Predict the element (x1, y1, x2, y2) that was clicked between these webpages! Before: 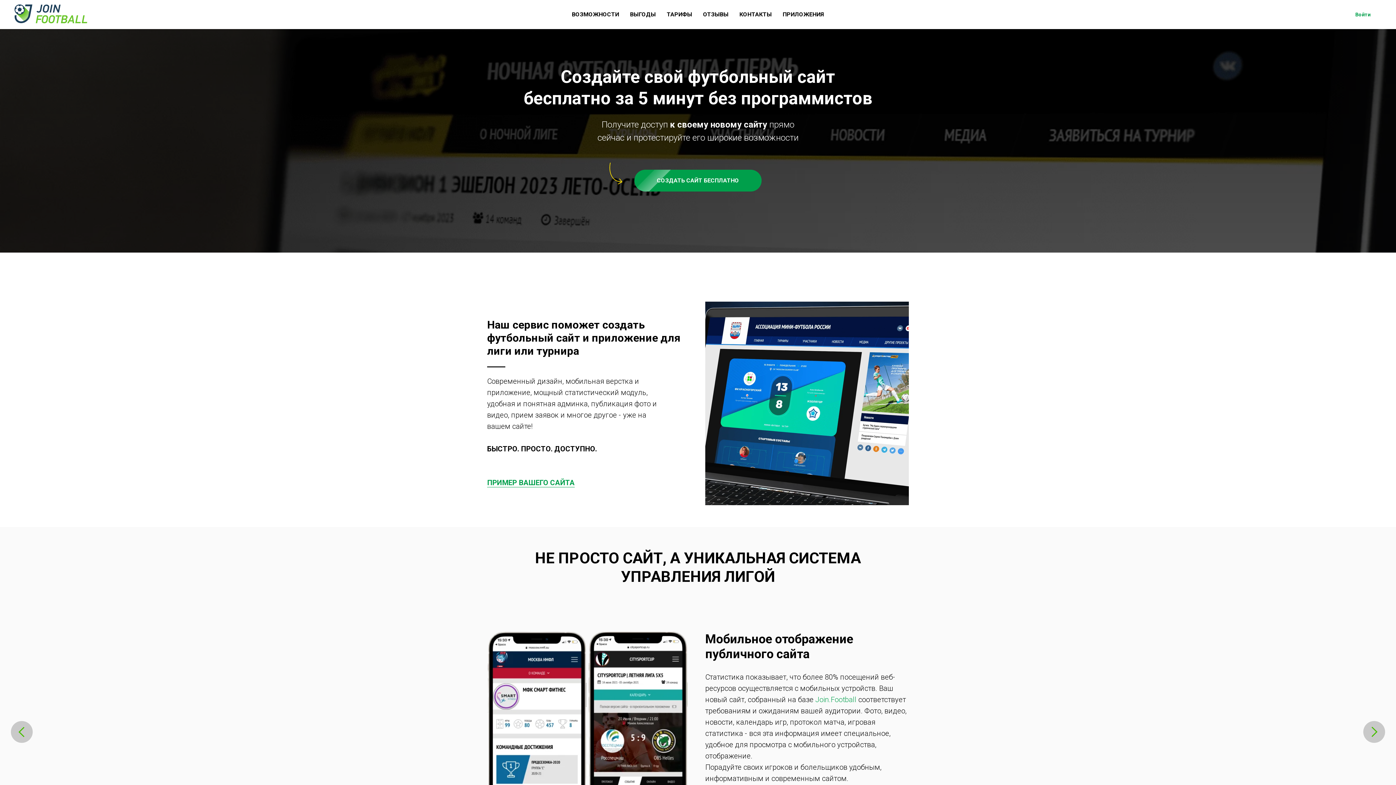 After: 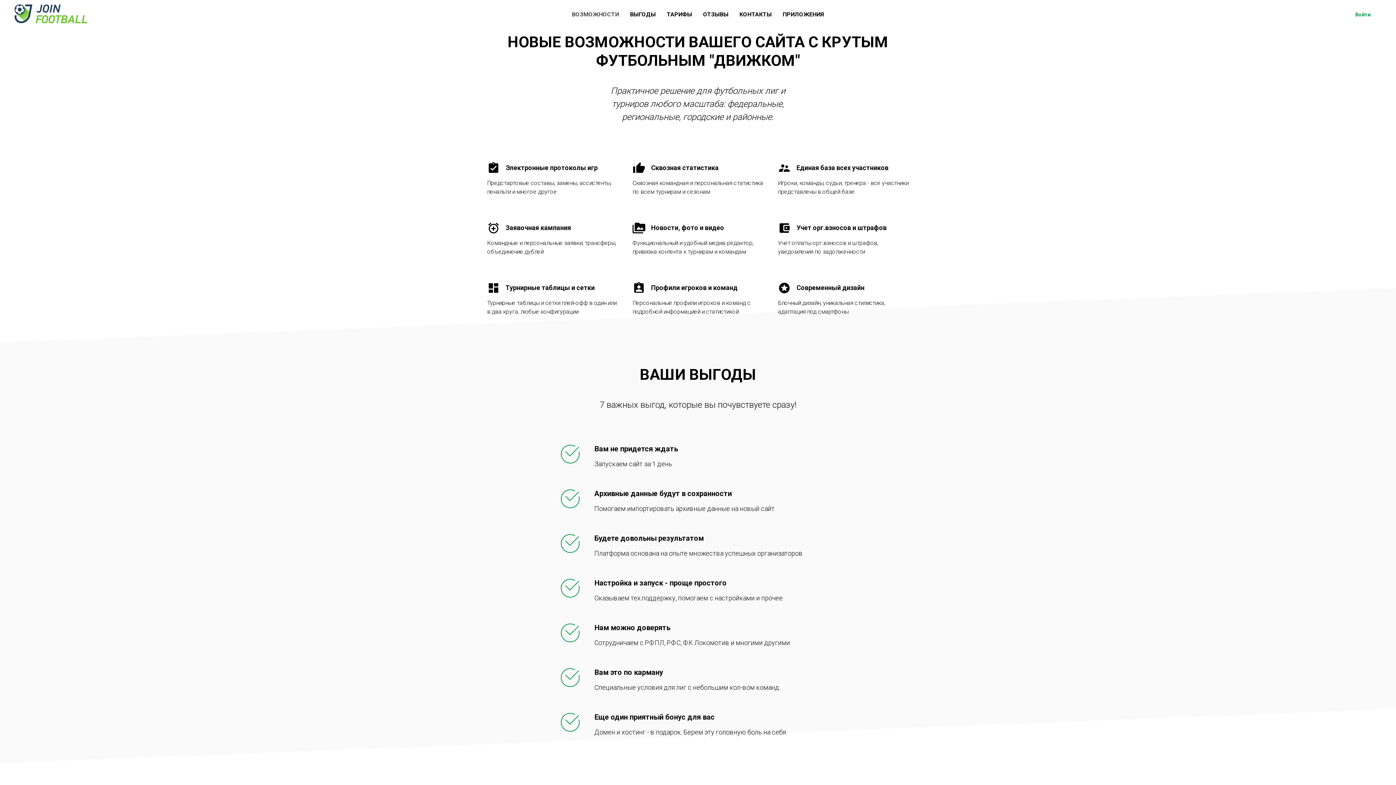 Action: label: ВОЗМОЖНОСТИ bbox: (572, 10, 619, 17)